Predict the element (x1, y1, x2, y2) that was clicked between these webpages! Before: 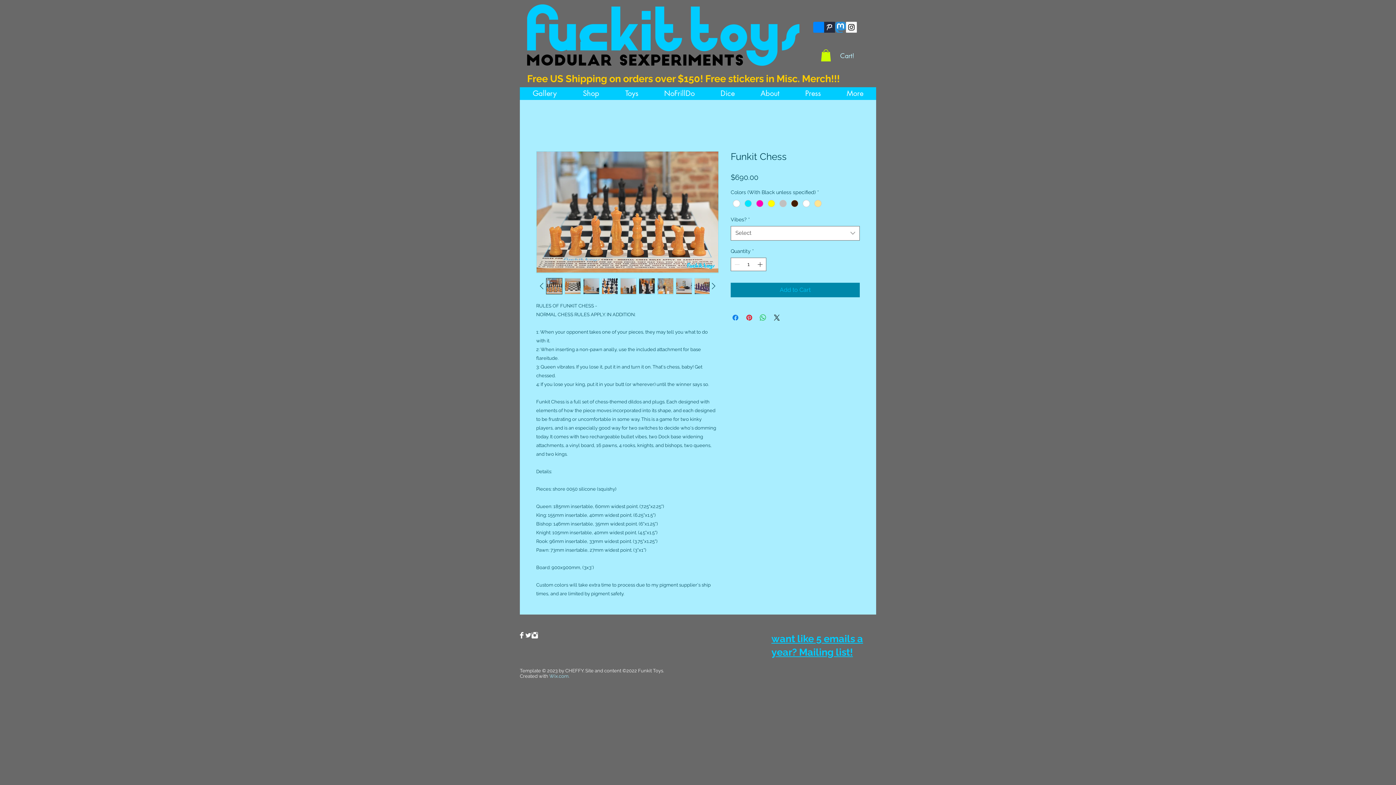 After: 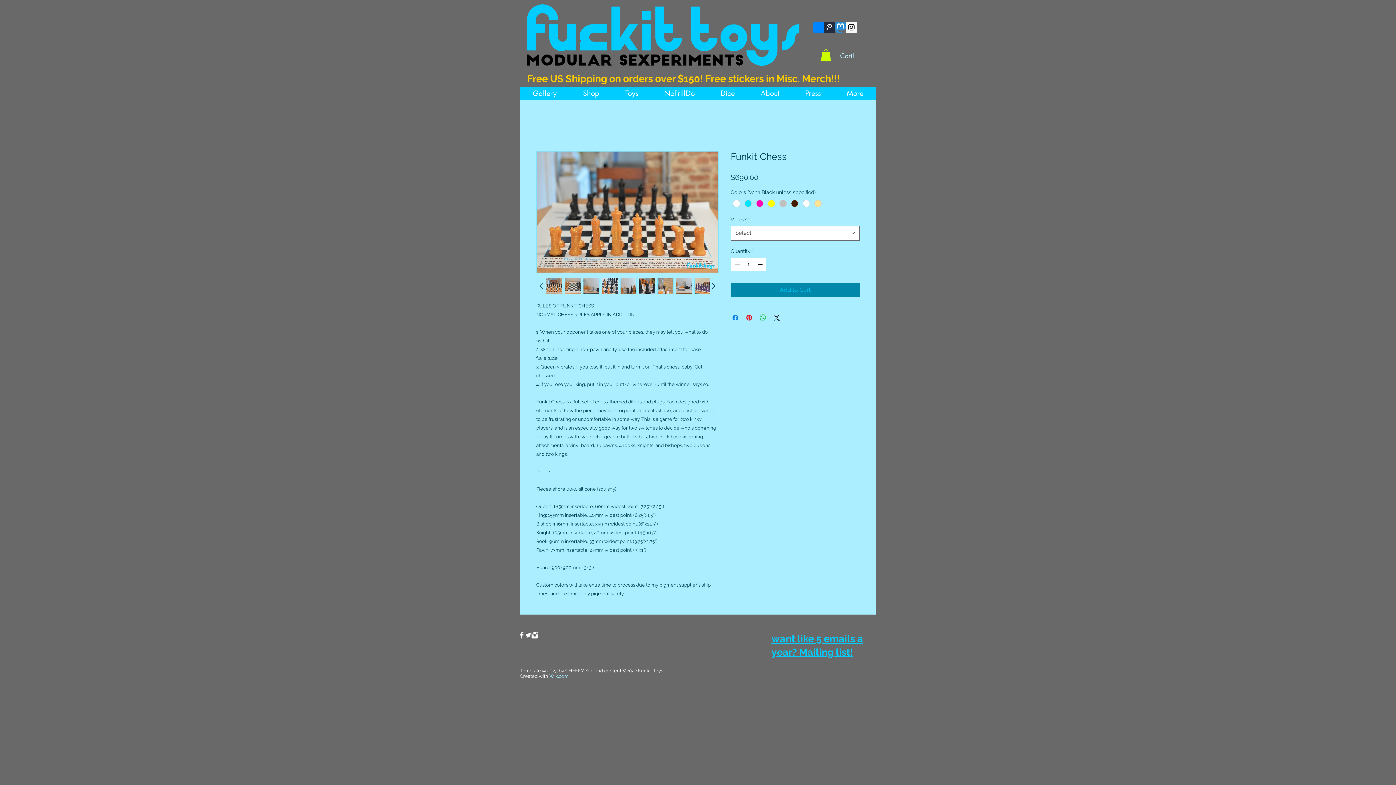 Action: bbox: (657, 278, 673, 294)